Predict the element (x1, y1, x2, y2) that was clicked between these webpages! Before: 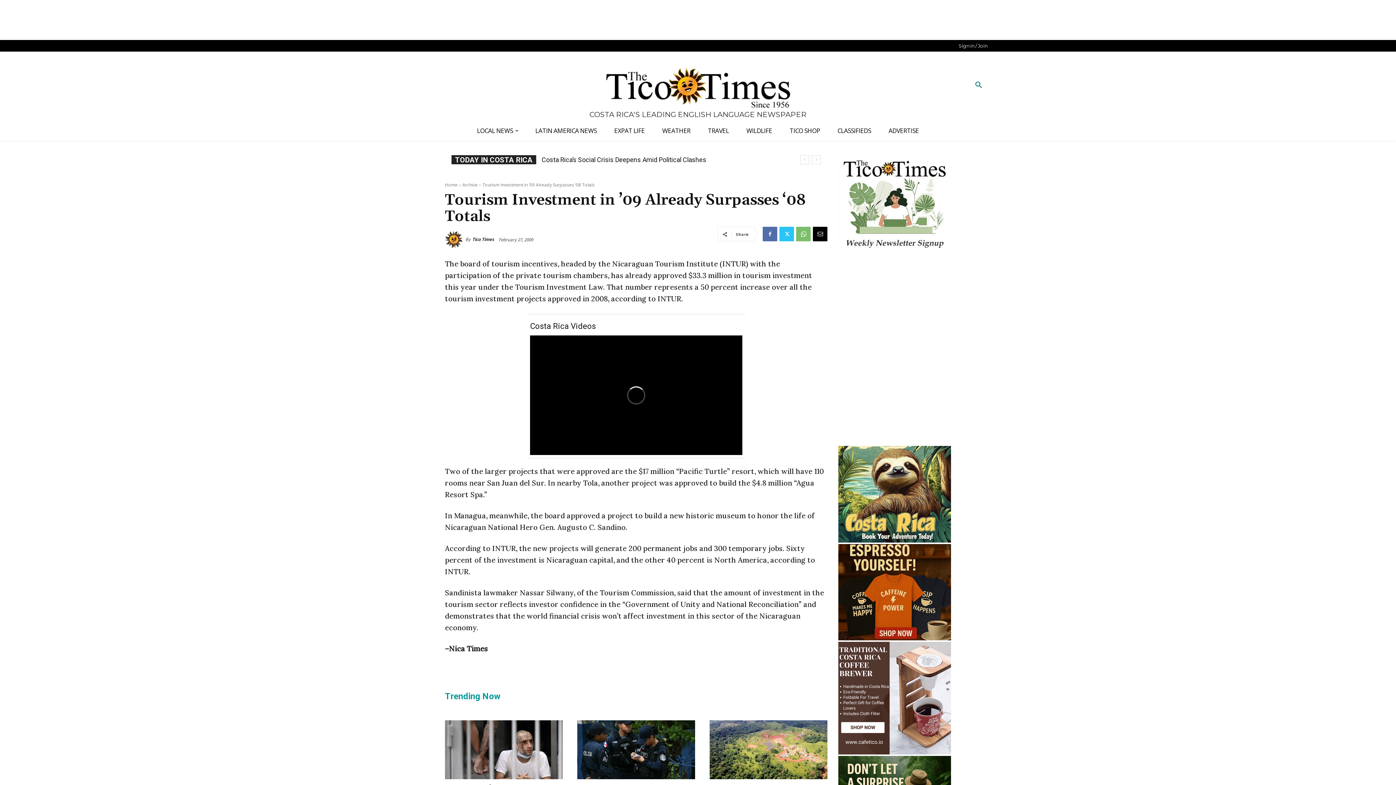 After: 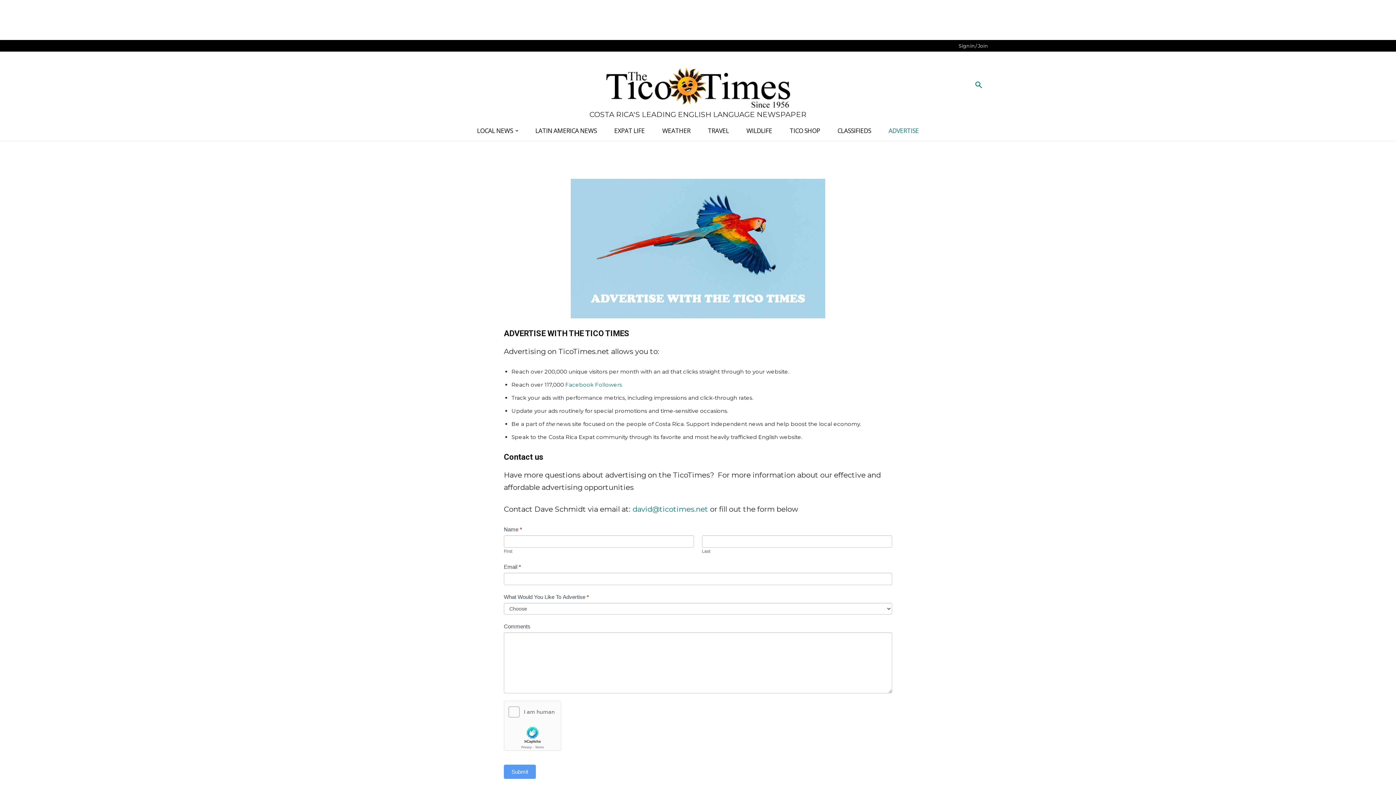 Action: label: ADVERTISE bbox: (880, 120, 927, 140)